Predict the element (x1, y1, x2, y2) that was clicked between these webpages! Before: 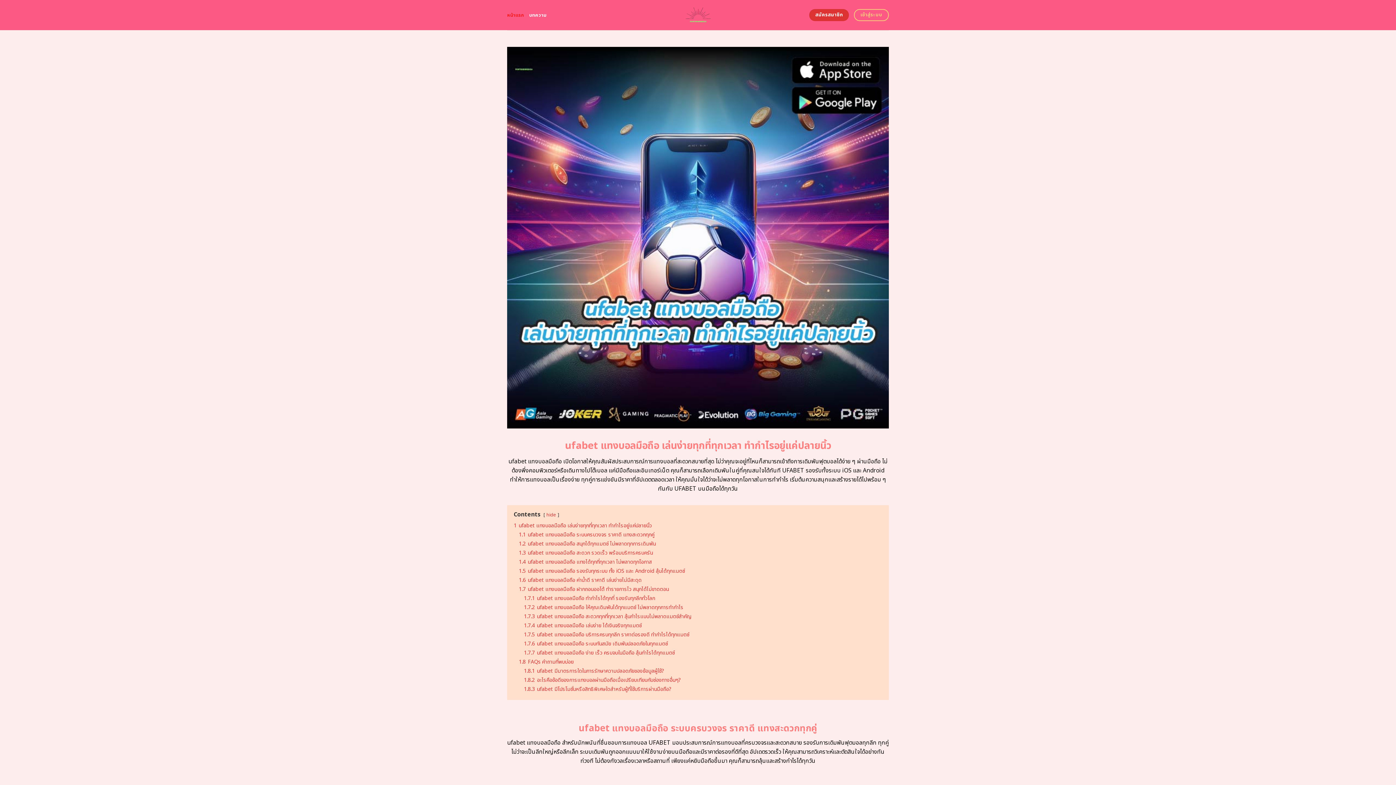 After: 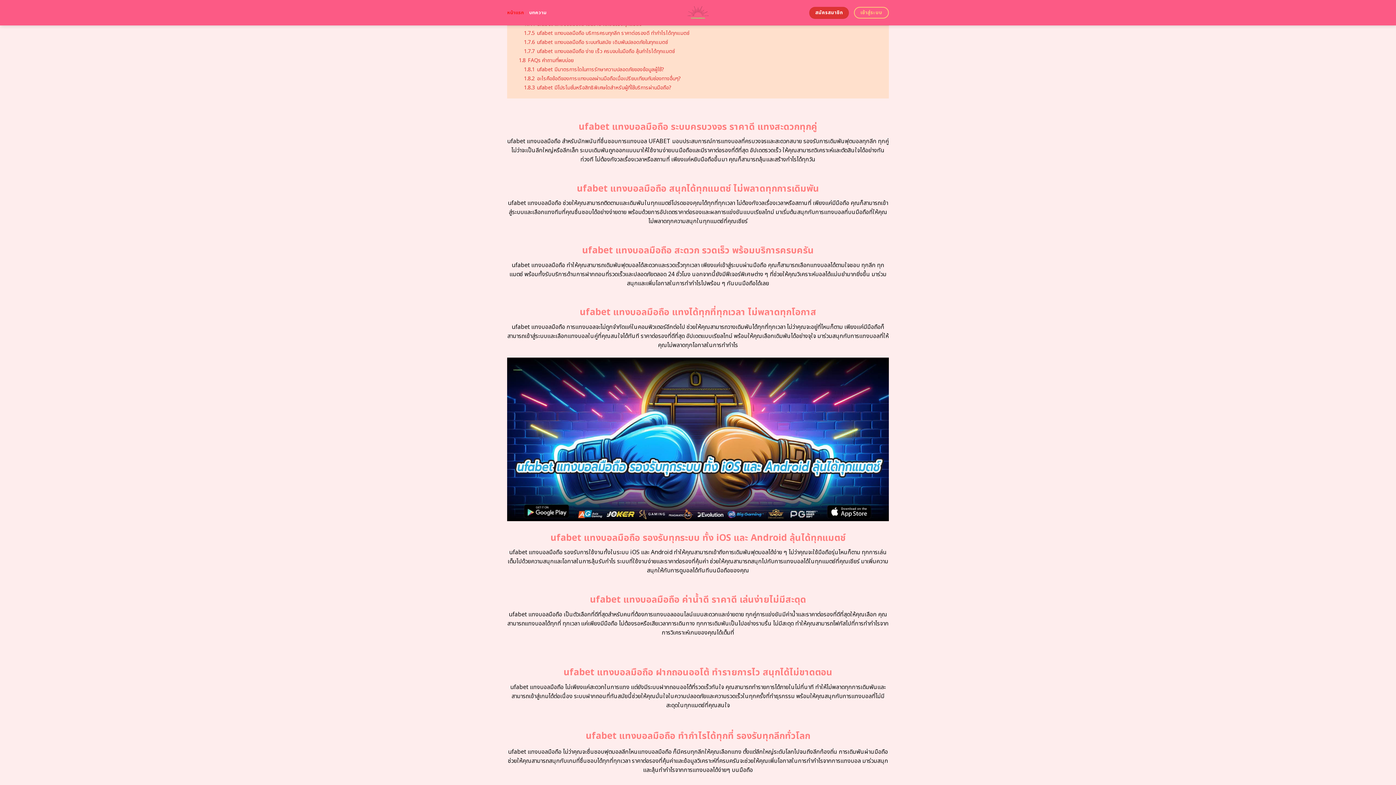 Action: label: 1.5 ufabet แทงบอลมือถือ รองรับทุกระบบ ทั้ง iOS และ Android ลุ้นได้ทุกแมตช์ bbox: (518, 567, 685, 575)